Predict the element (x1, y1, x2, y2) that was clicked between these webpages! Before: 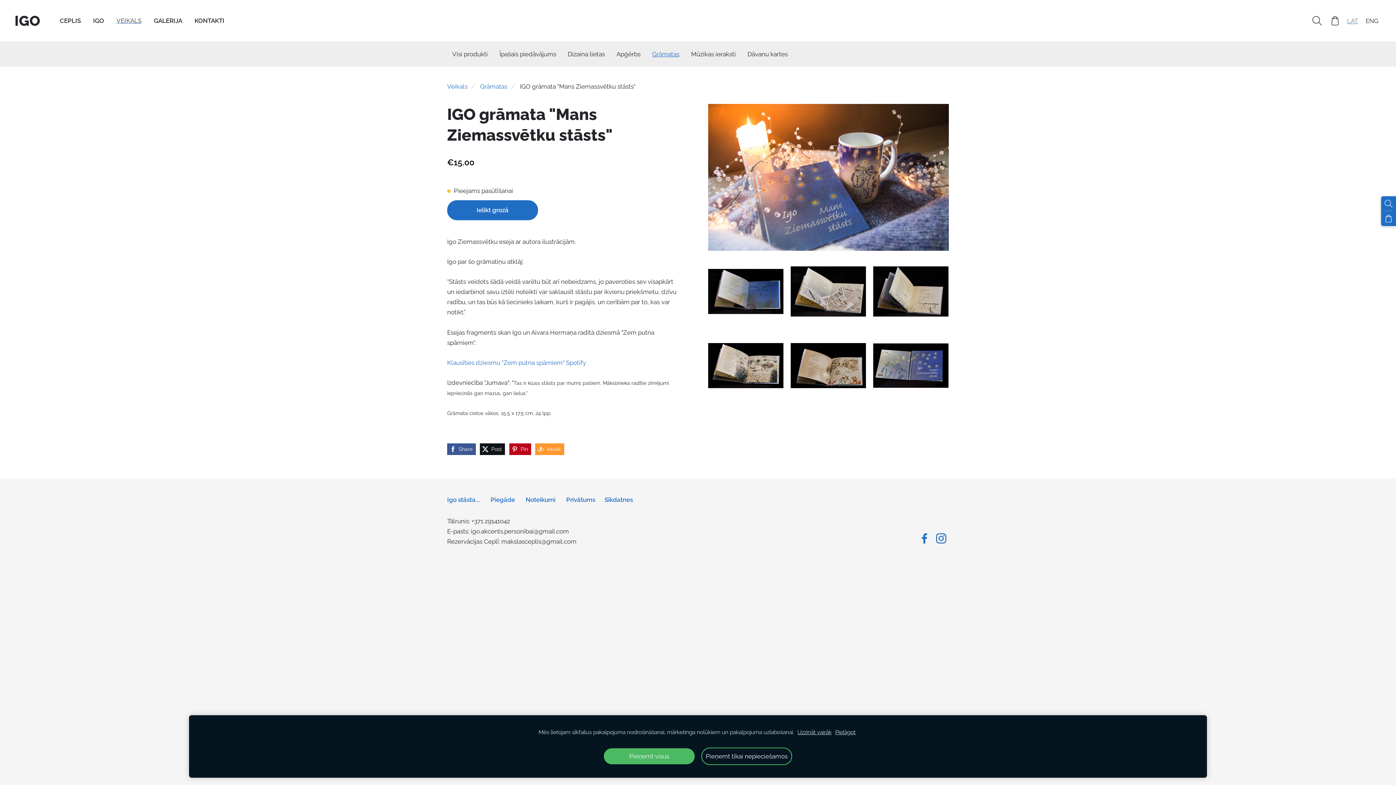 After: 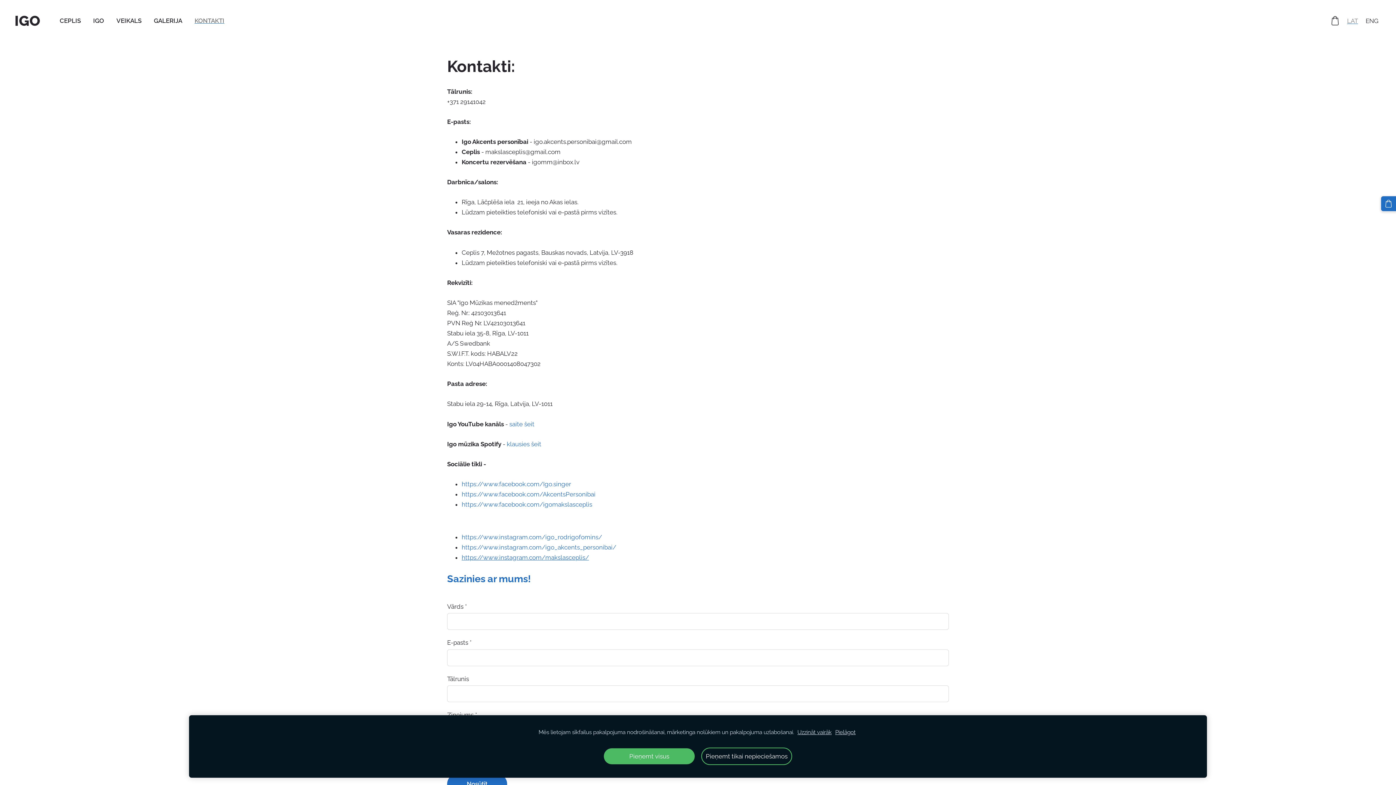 Action: bbox: (189, 14, 229, 26) label: KONTAKTI